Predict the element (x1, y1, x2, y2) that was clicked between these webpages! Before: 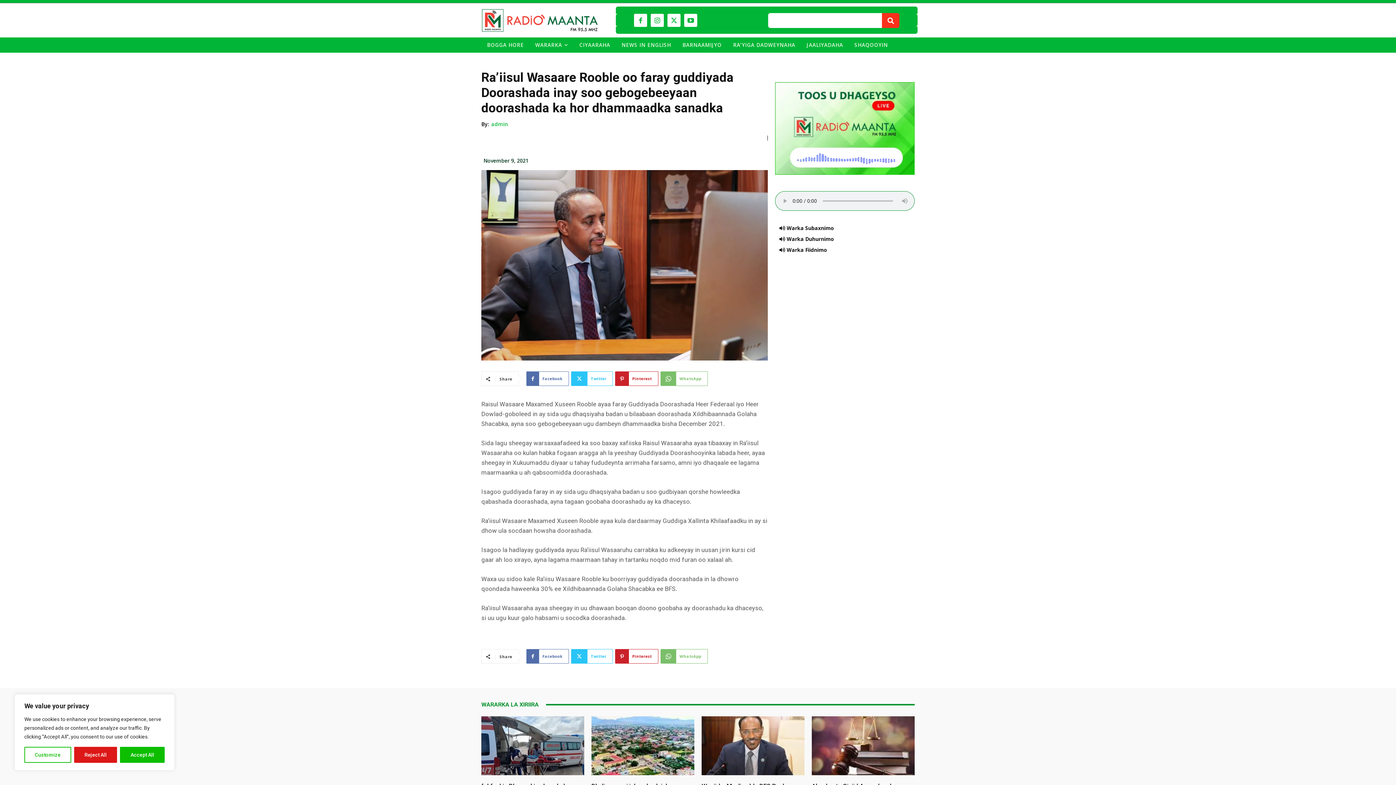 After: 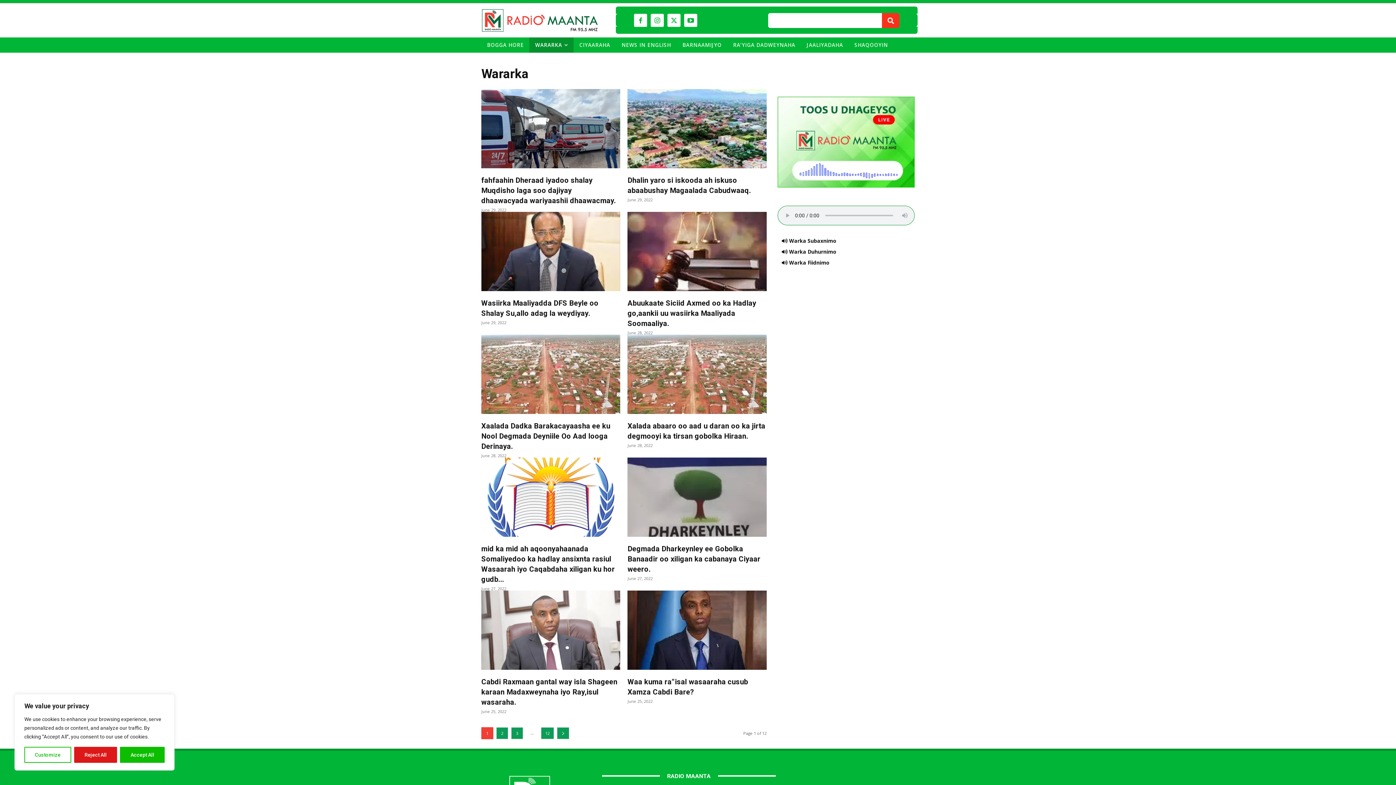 Action: bbox: (529, 37, 573, 52) label: WARARKA